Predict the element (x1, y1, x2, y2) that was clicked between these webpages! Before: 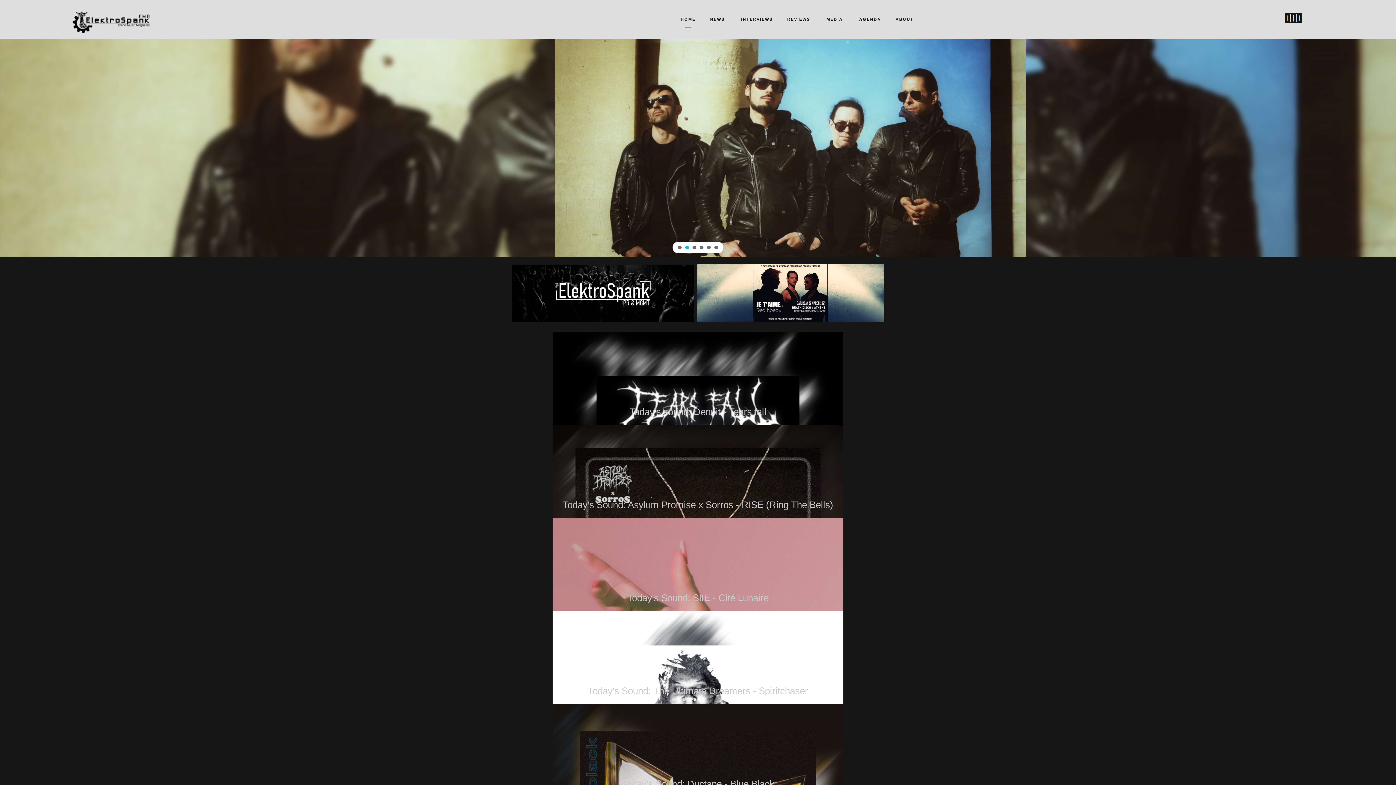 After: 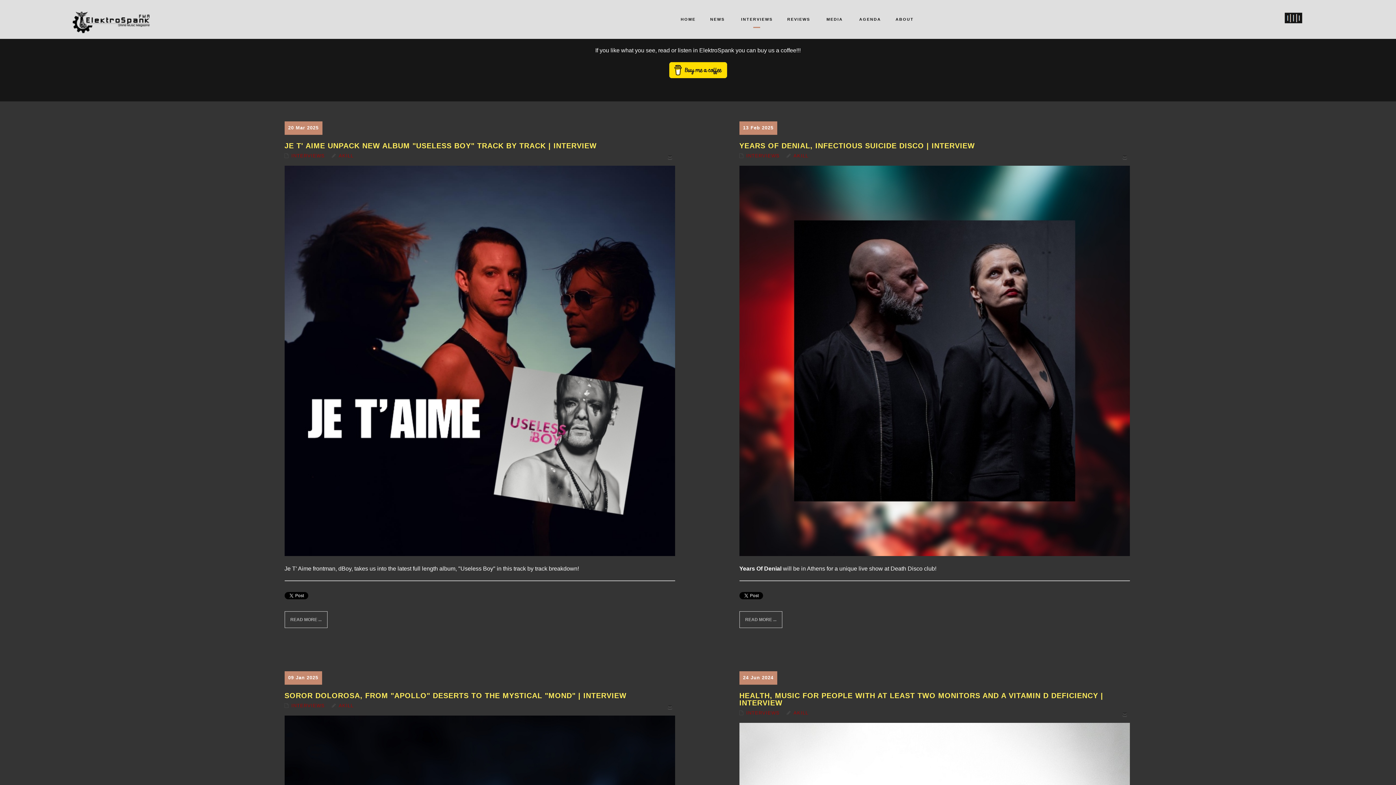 Action: label: INTERVIEWS bbox: (737, 13, 776, 28)